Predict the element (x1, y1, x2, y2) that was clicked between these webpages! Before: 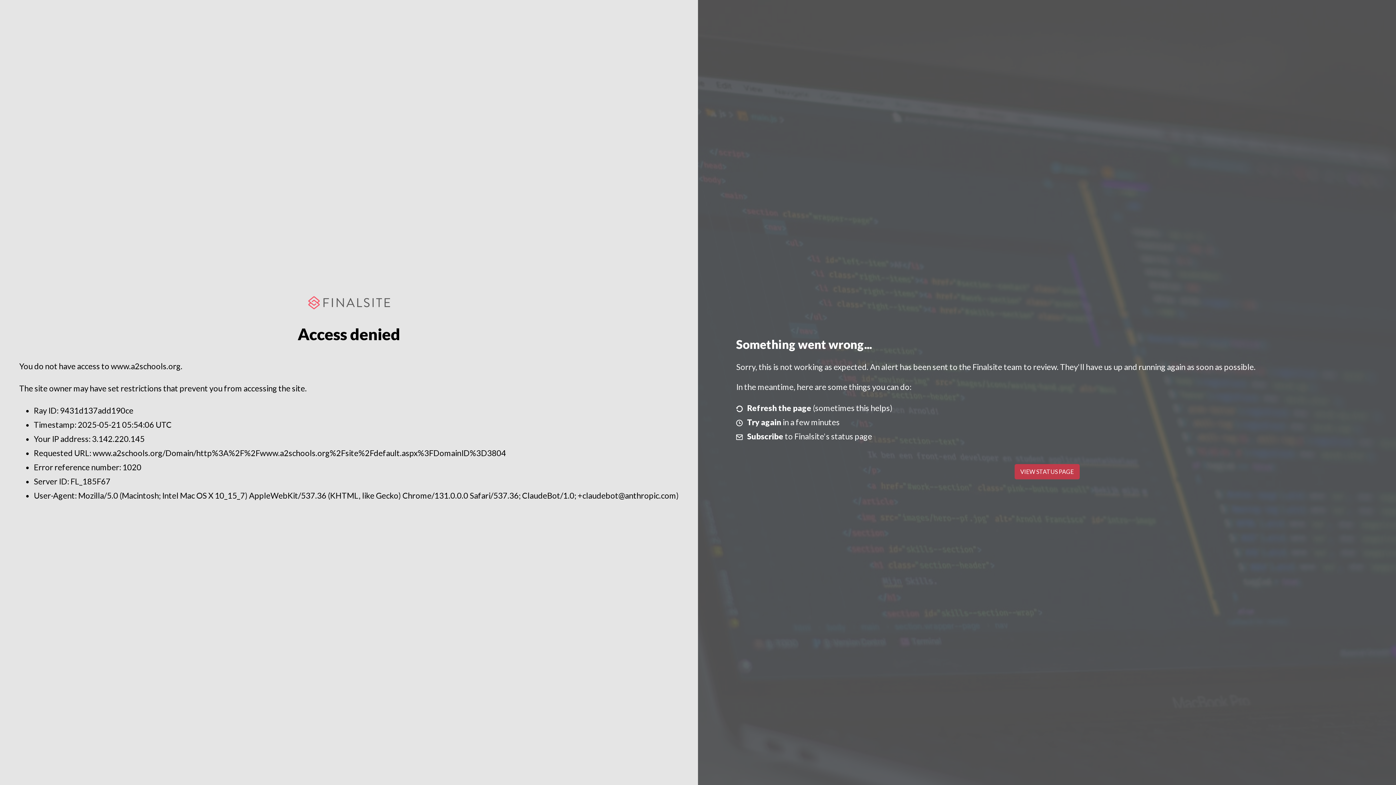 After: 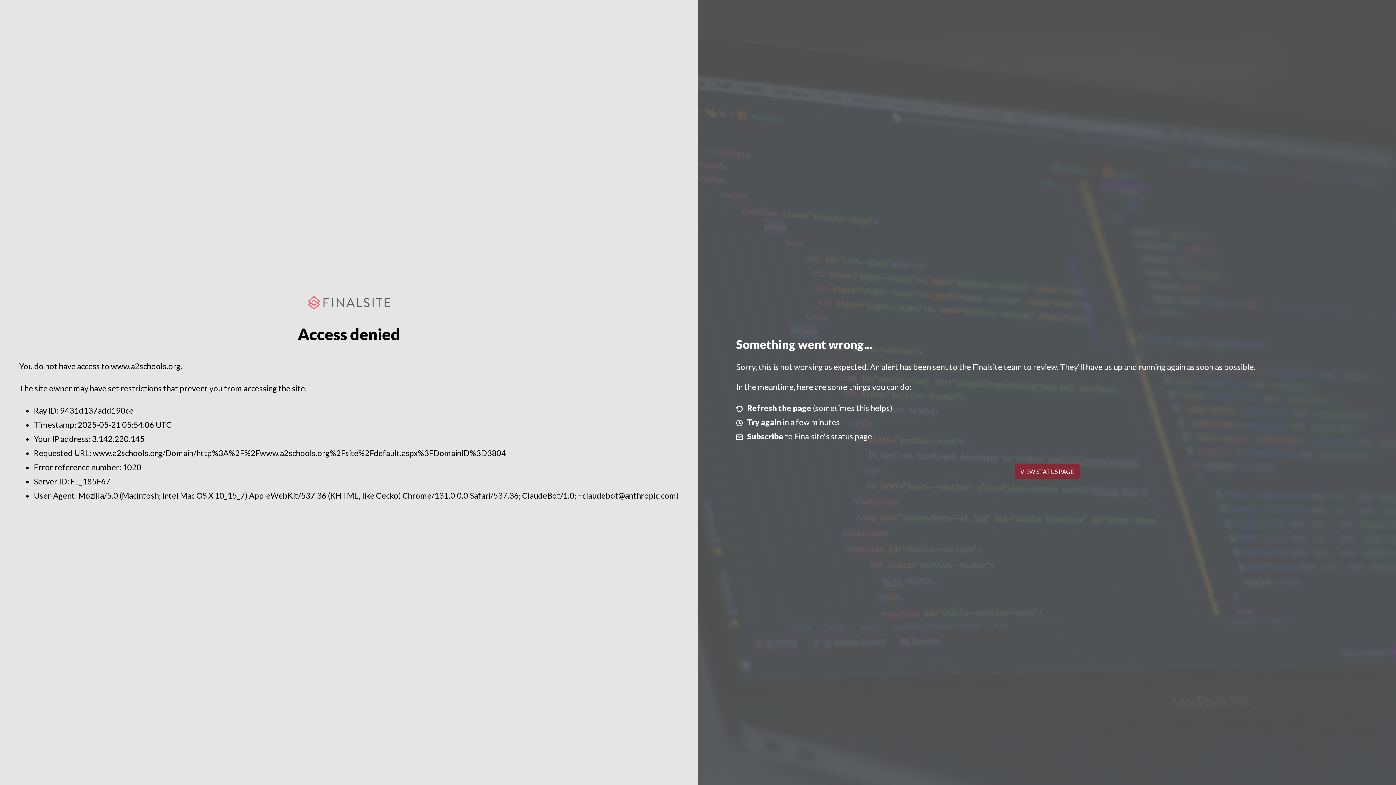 Action: label: VIEW STATUS PAGE bbox: (1014, 464, 1079, 479)